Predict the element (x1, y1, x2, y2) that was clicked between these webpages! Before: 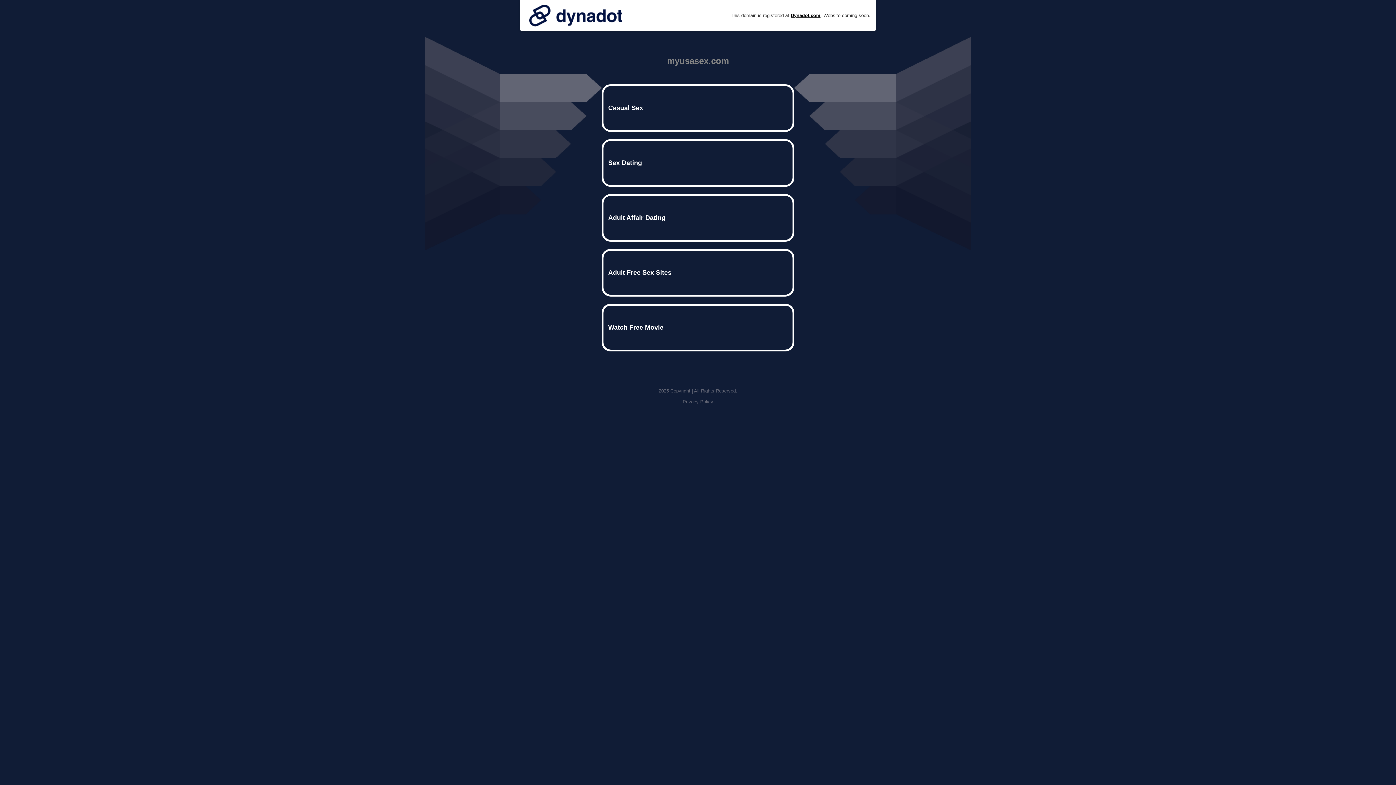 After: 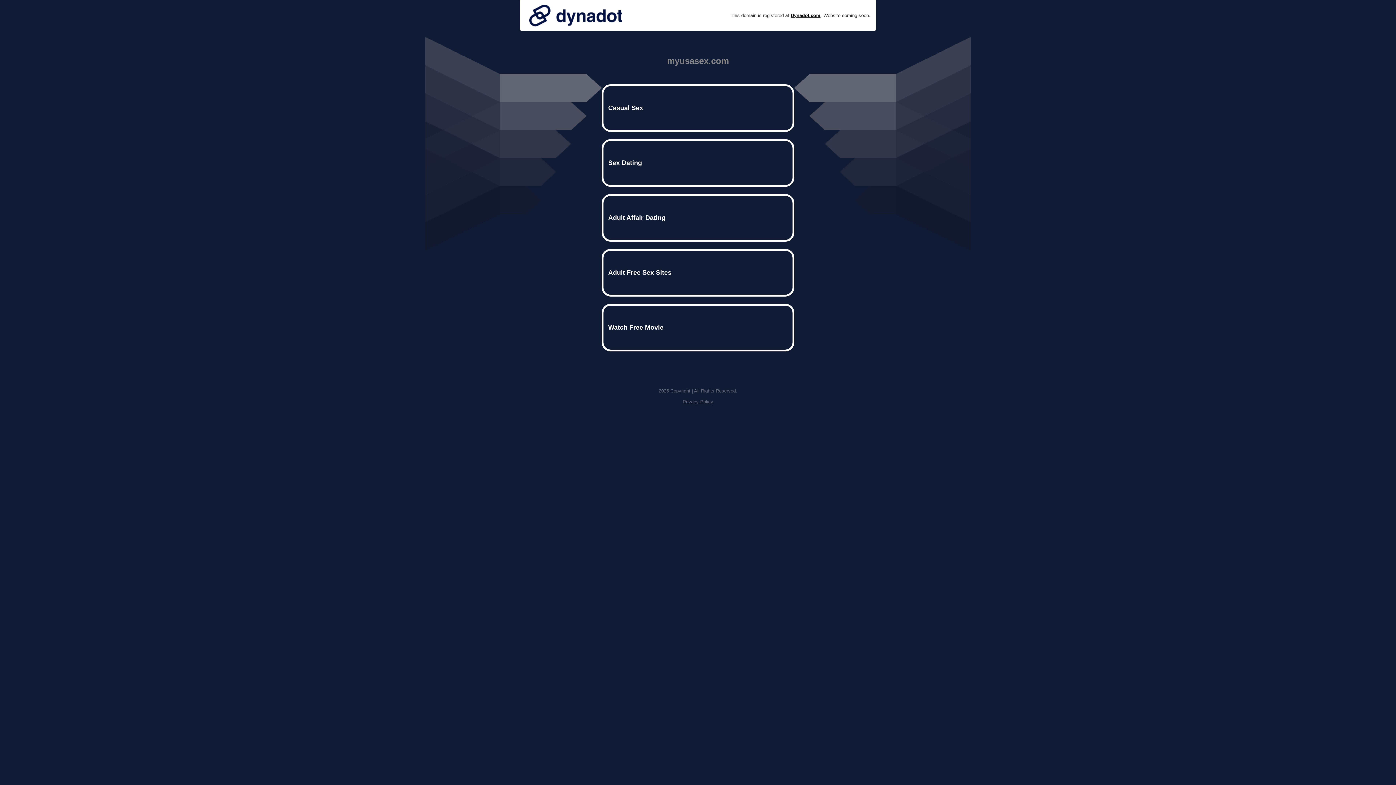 Action: label: Privacy Policy bbox: (682, 399, 713, 404)